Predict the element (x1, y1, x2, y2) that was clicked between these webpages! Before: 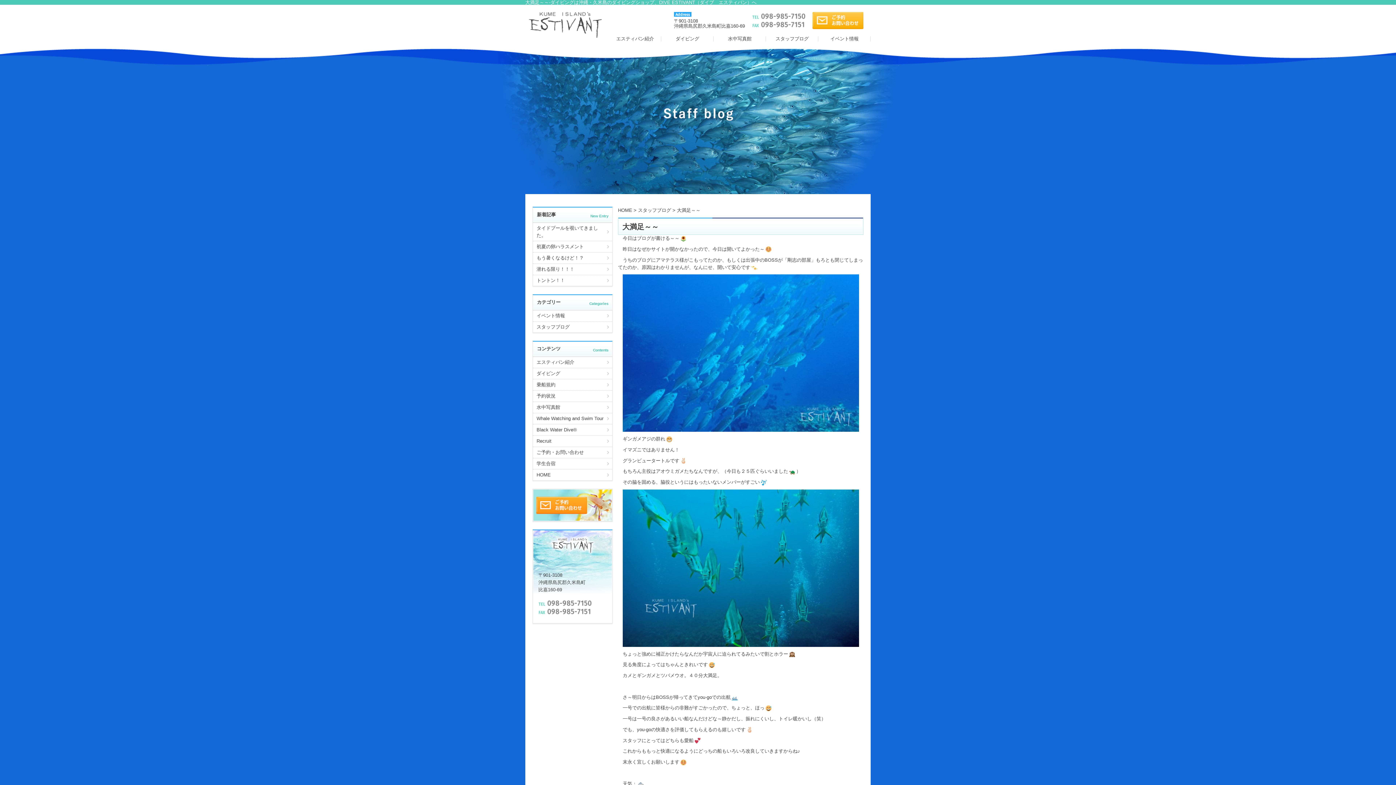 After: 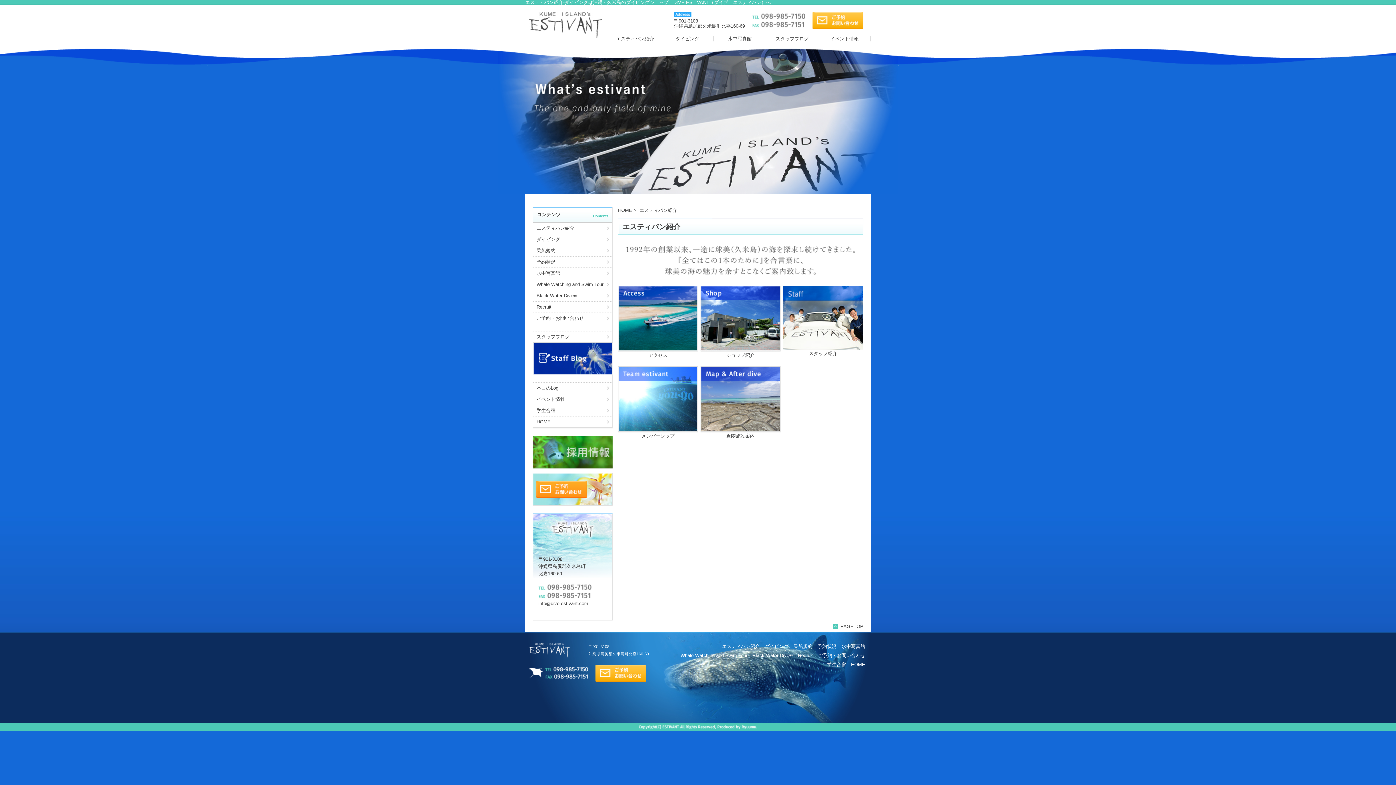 Action: label: エスティバン紹介 bbox: (533, 357, 612, 368)